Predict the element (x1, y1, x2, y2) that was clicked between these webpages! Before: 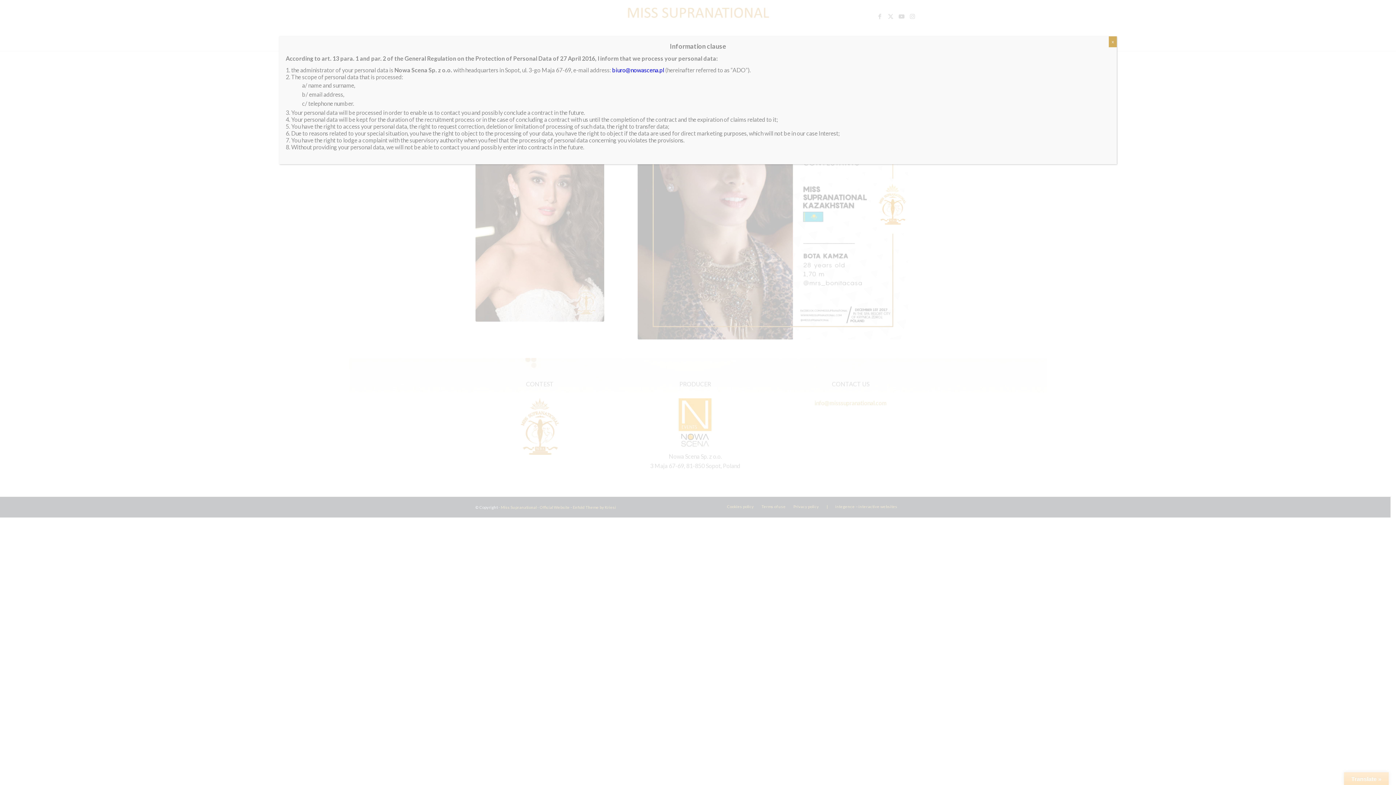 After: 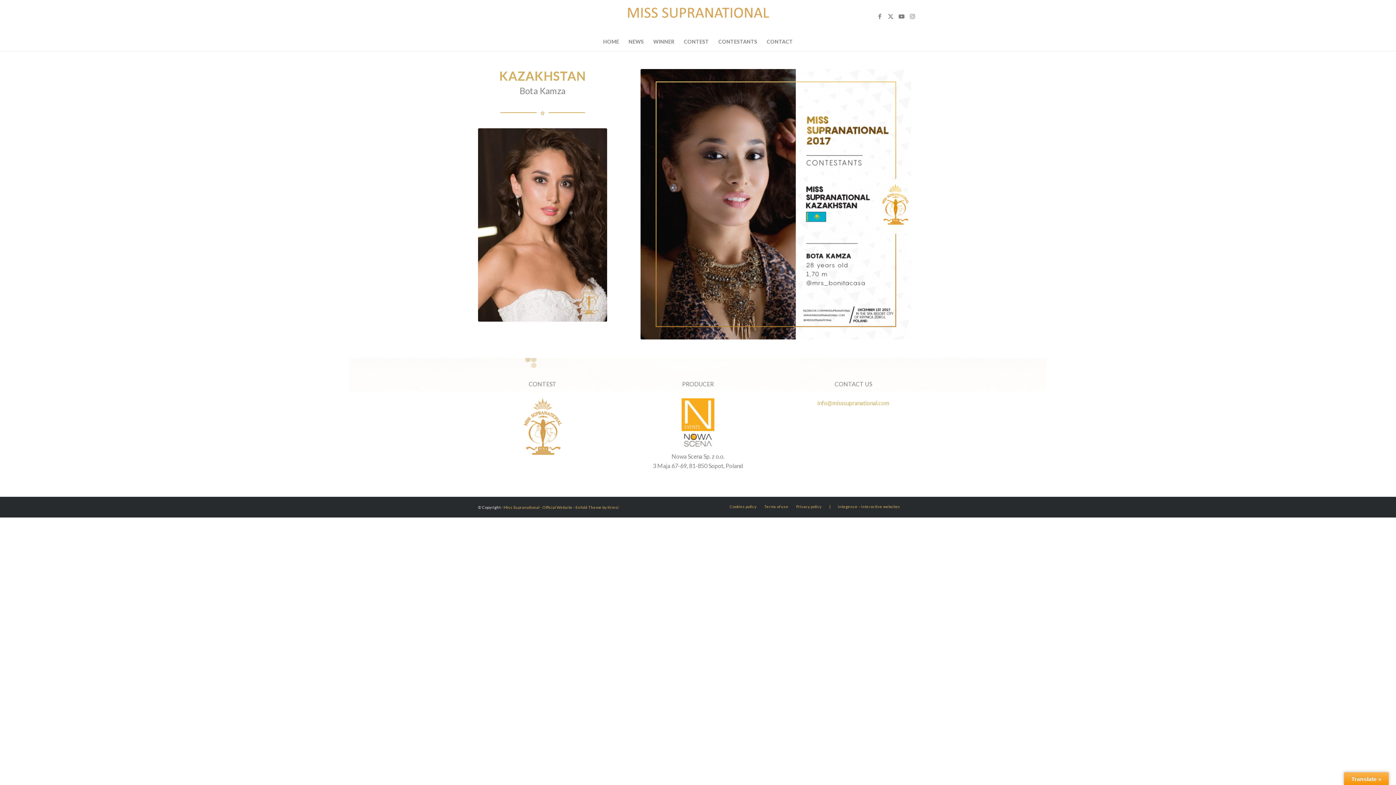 Action: label: Close bbox: (1109, 36, 1117, 47)